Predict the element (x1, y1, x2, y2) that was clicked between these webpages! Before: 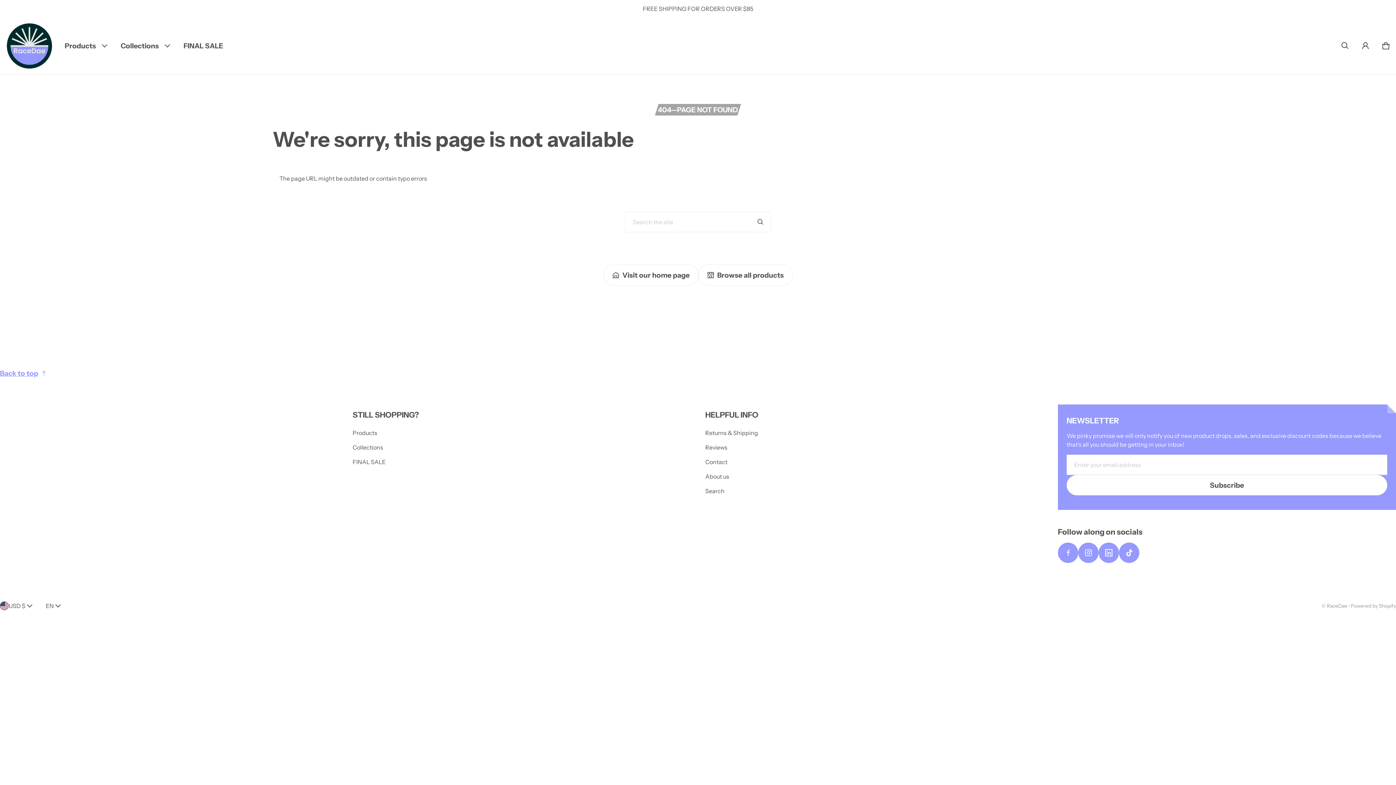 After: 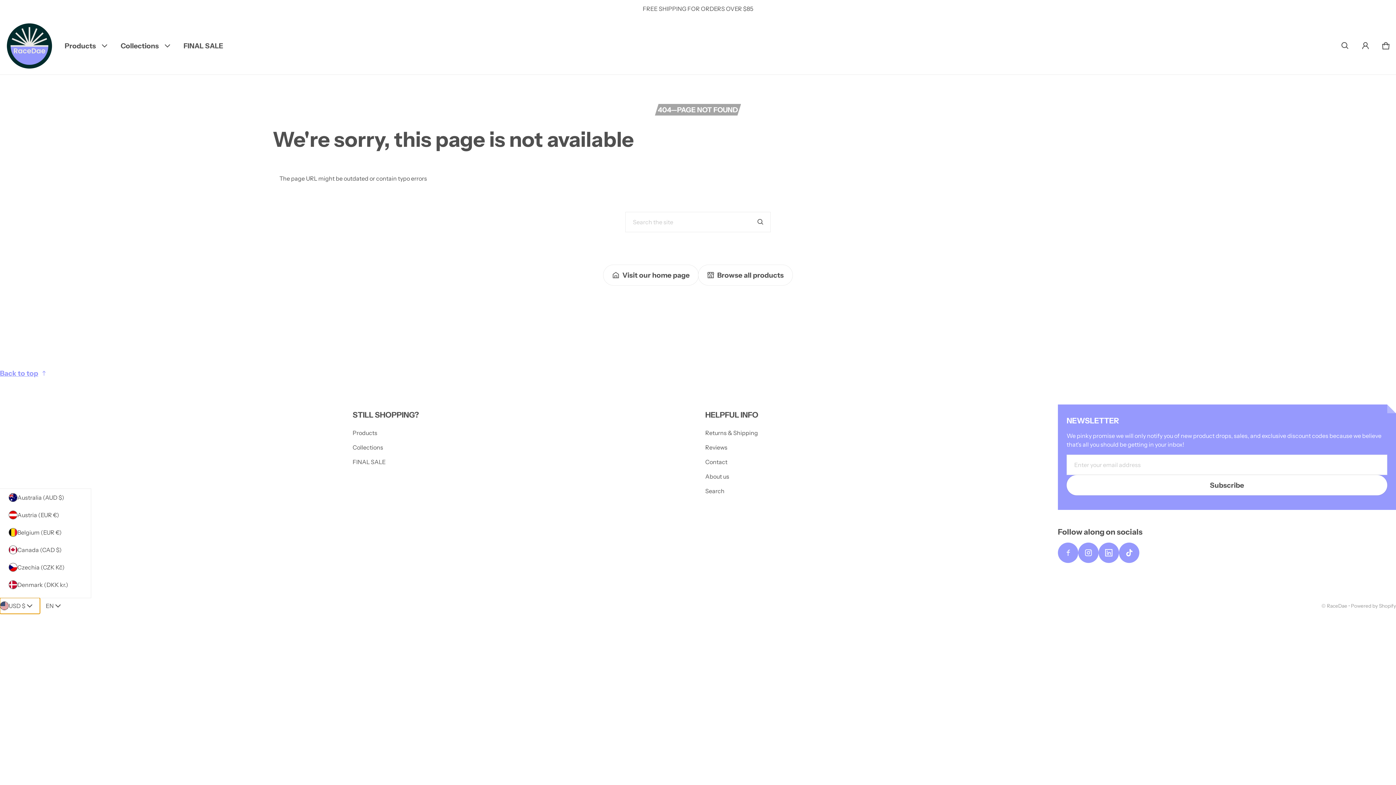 Action: label: USD $ bbox: (0, 598, 40, 614)